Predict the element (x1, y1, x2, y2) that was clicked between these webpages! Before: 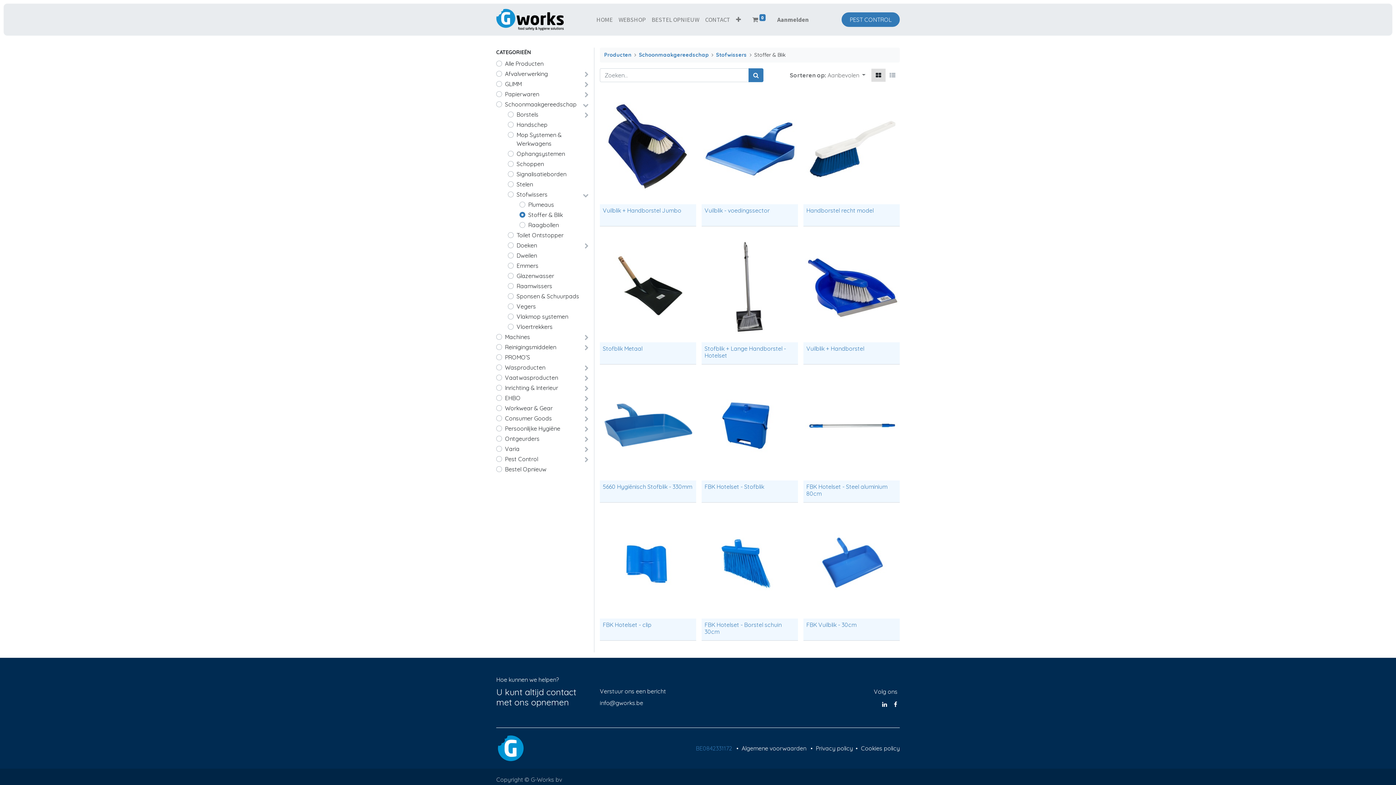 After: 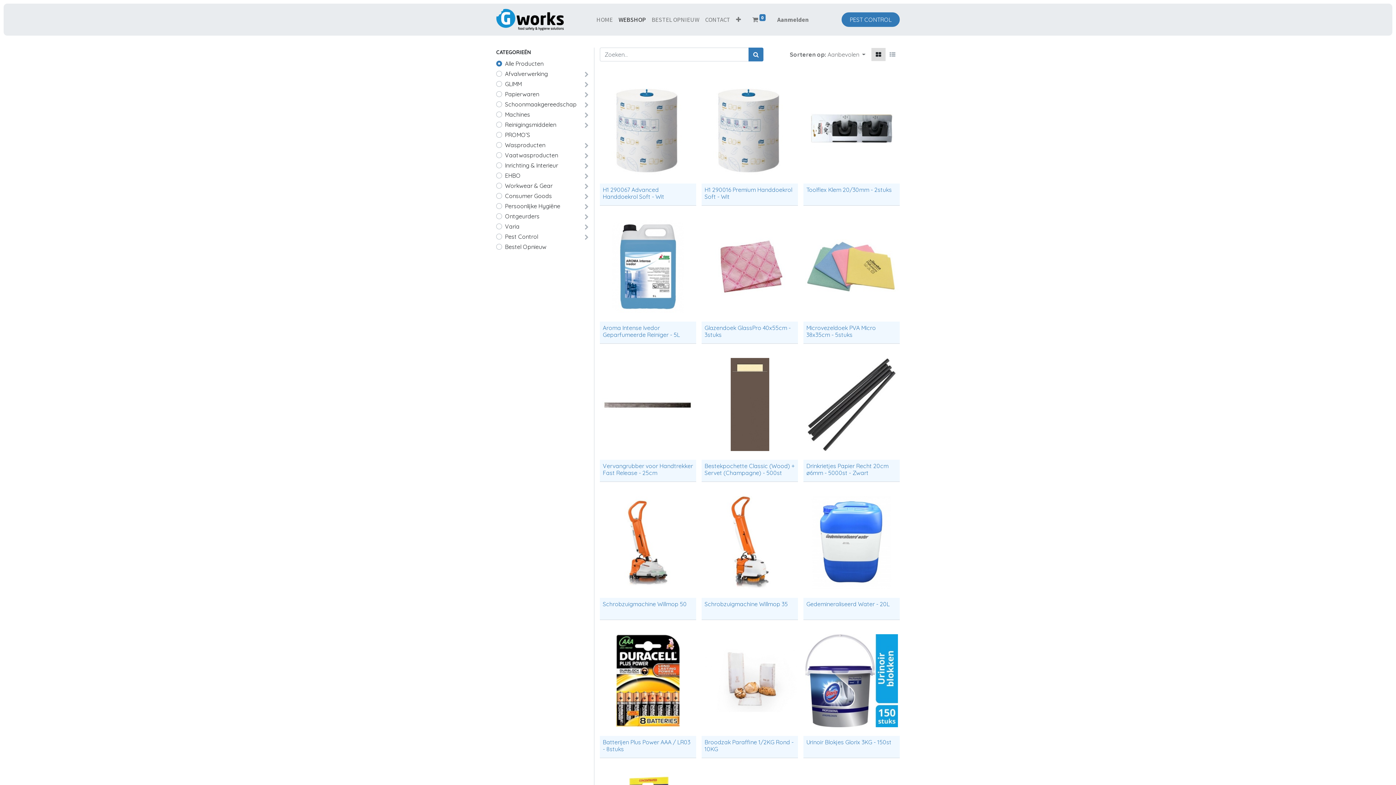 Action: bbox: (648, 12, 702, 27) label: BESTEL OPNIEUW